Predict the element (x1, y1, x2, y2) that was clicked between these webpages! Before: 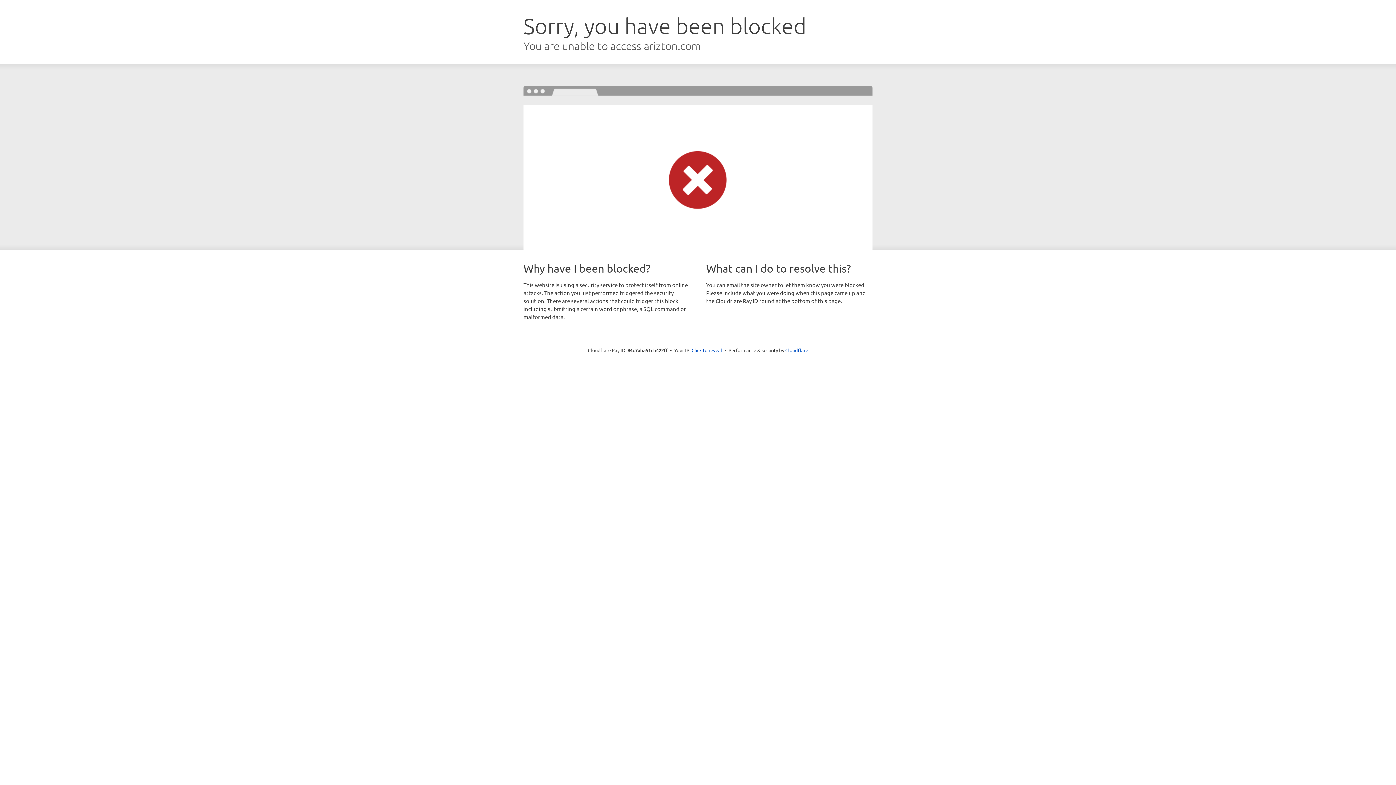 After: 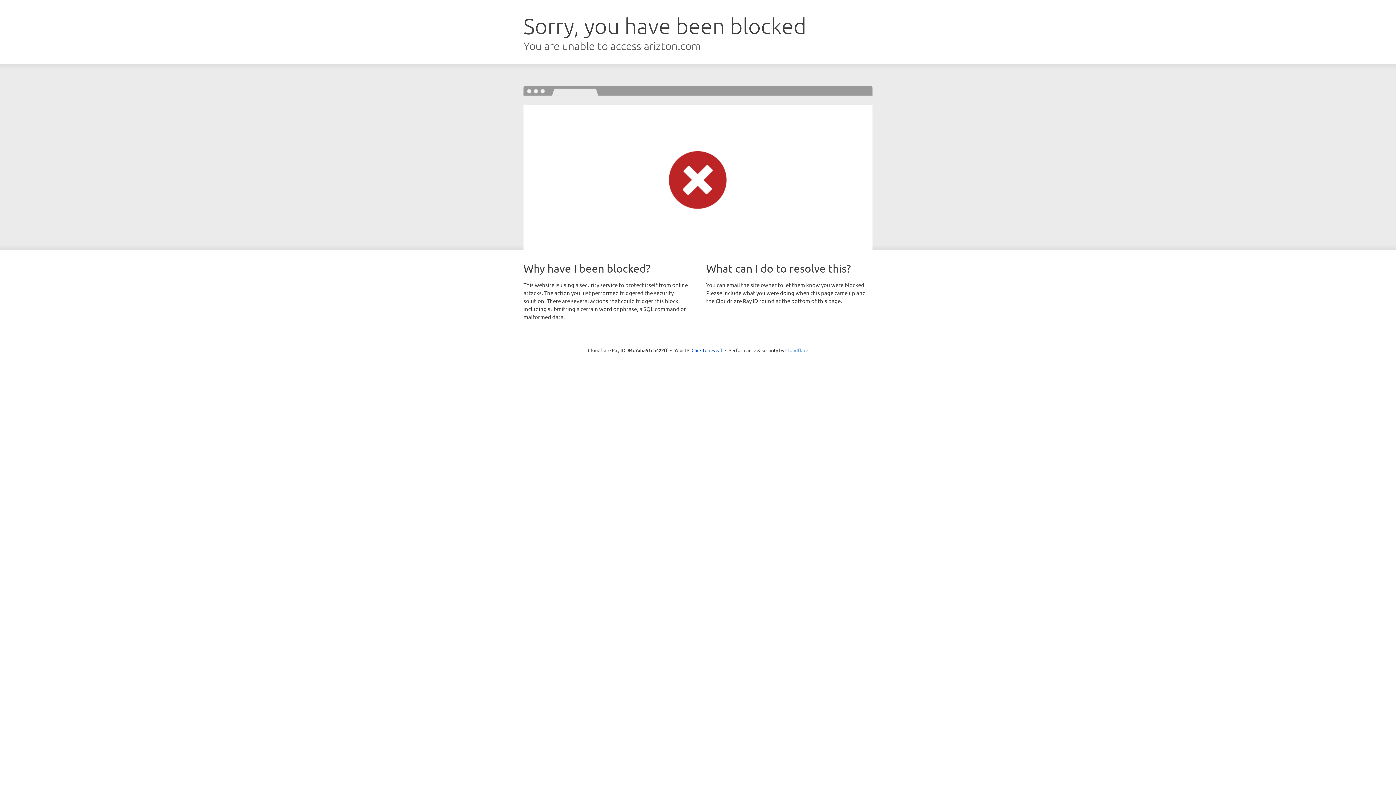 Action: label: Cloudflare bbox: (785, 347, 808, 353)